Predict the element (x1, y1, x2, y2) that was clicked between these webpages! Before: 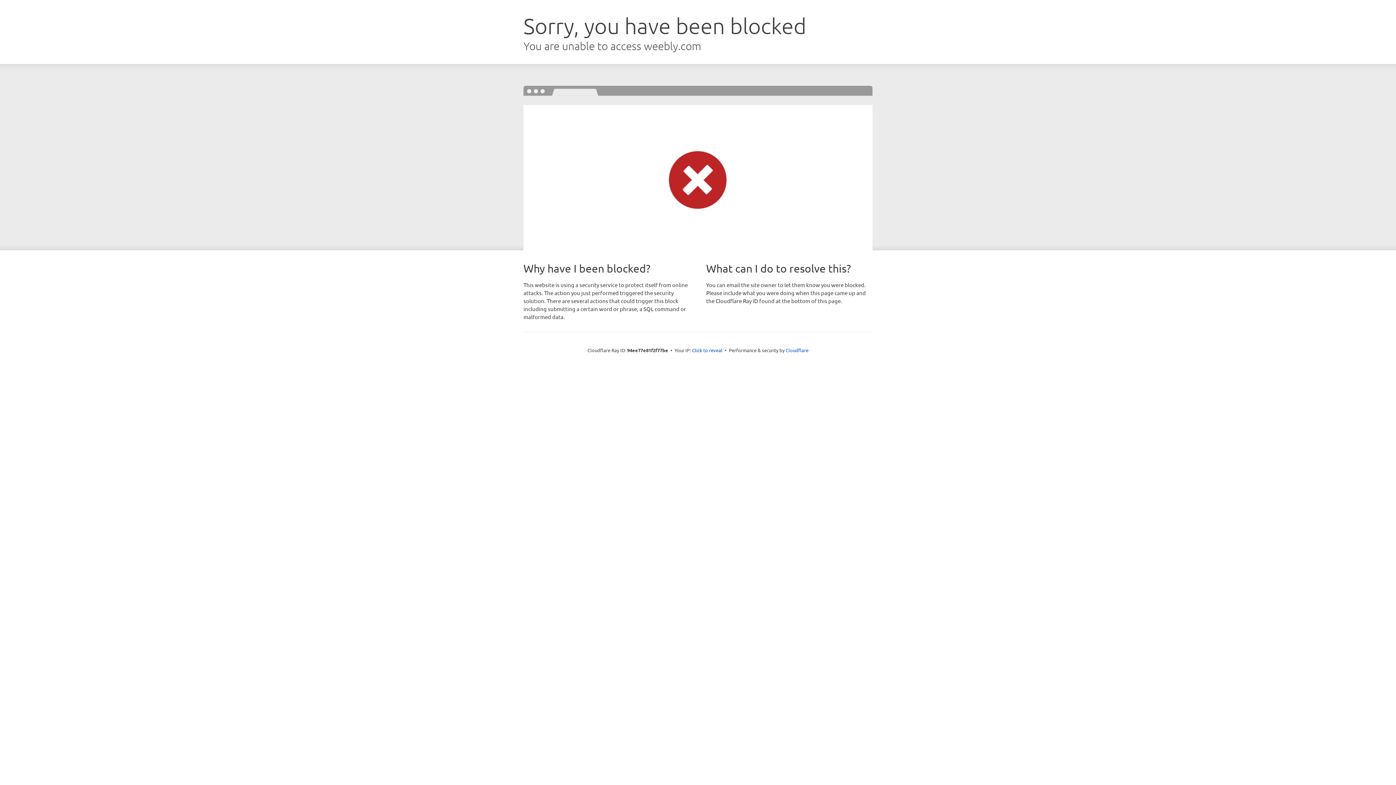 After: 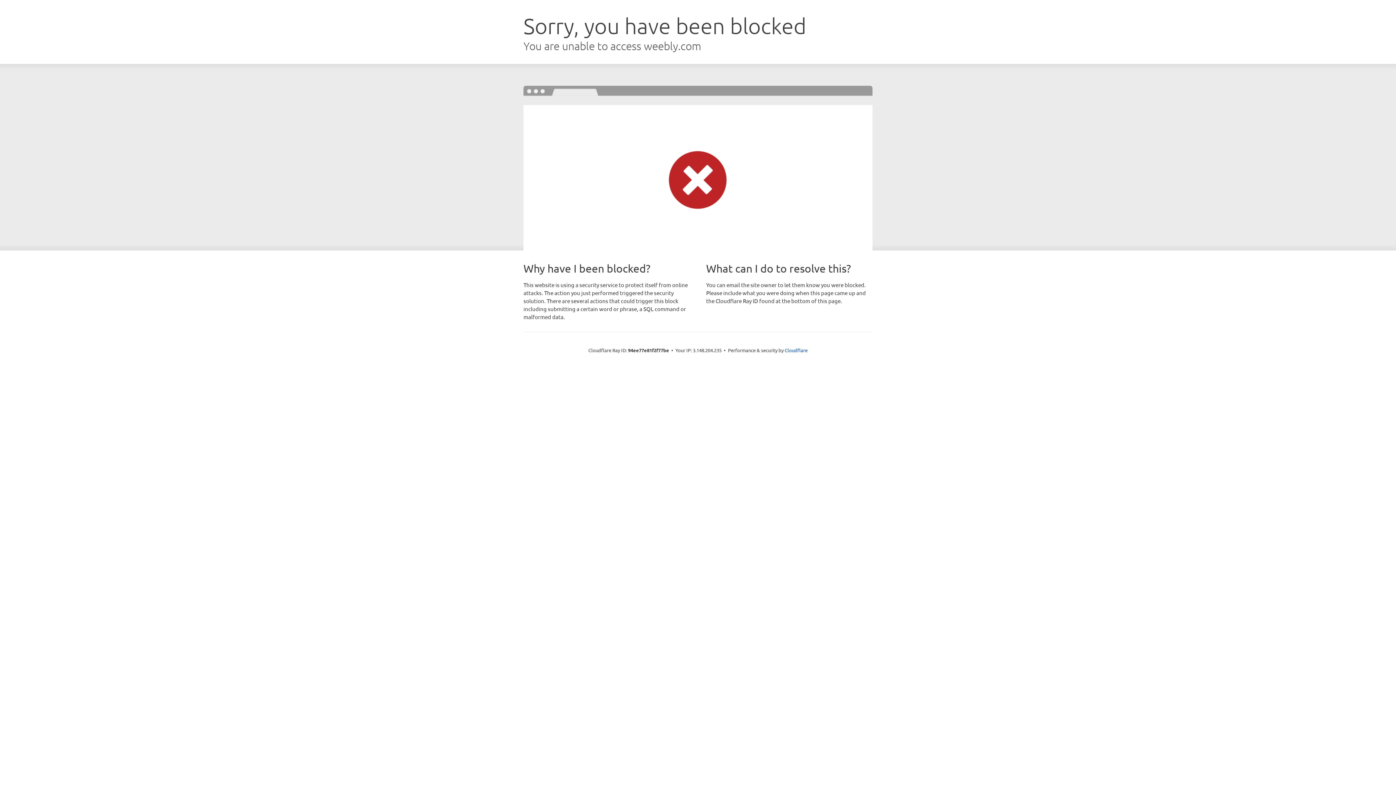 Action: label: Click to reveal bbox: (692, 346, 722, 353)